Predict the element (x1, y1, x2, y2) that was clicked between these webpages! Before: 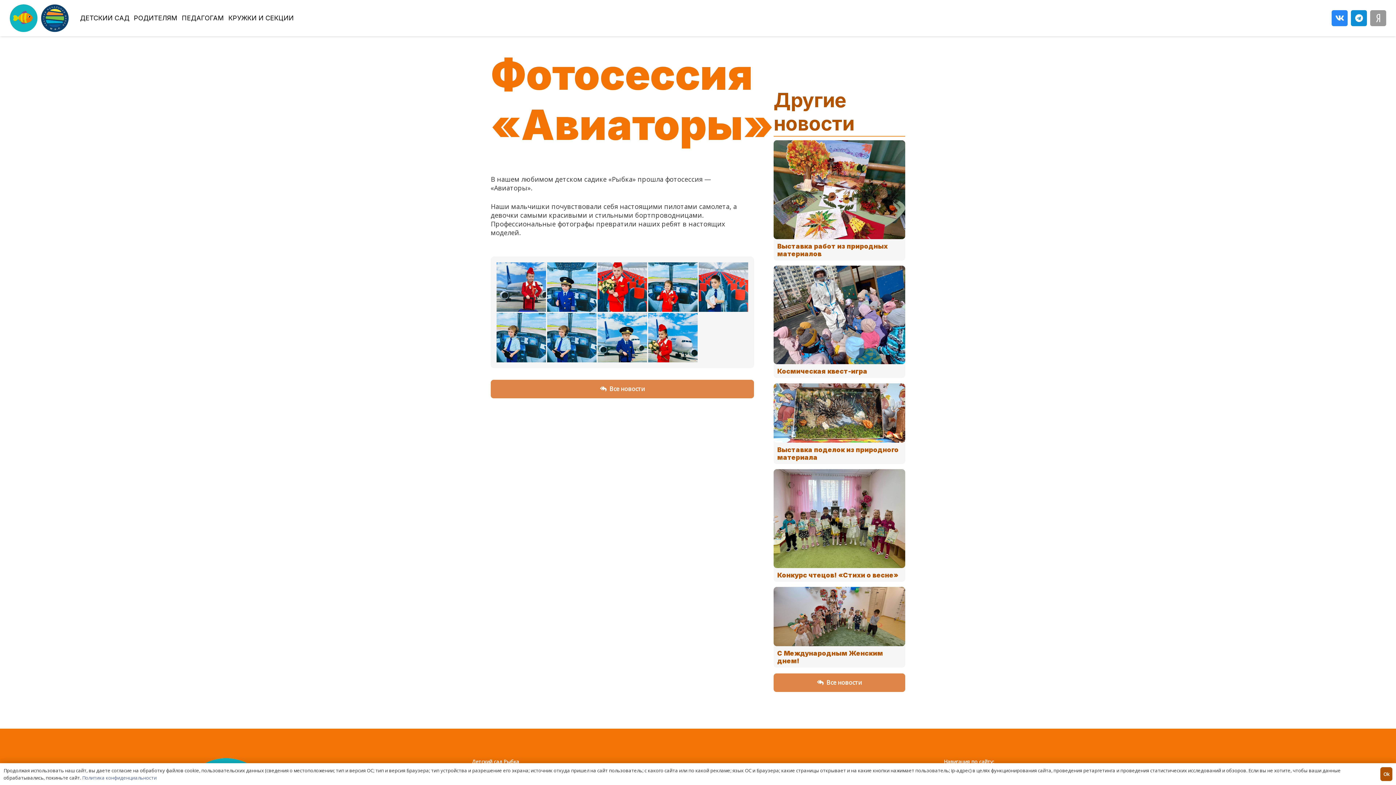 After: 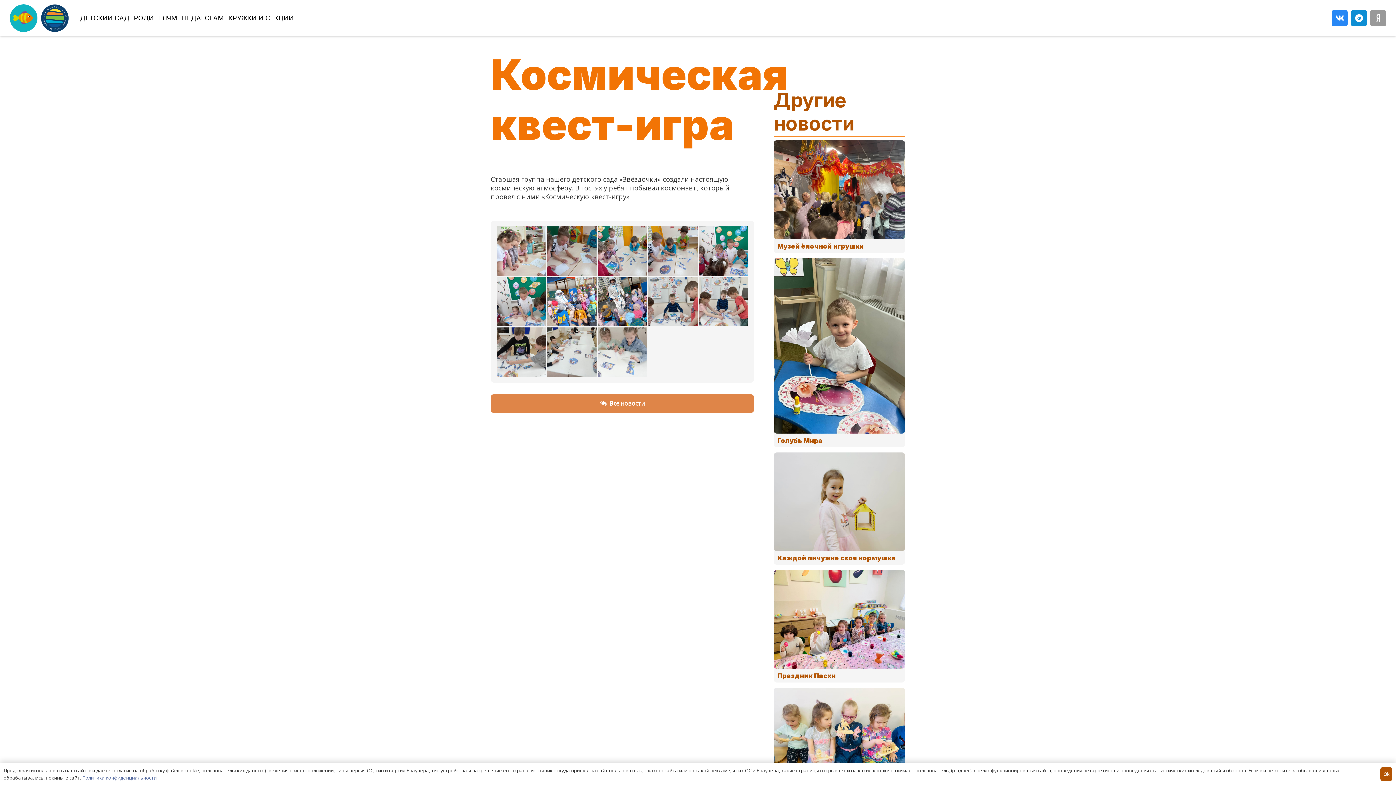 Action: label: Космическая квест-игра bbox: (773, 265, 905, 378)